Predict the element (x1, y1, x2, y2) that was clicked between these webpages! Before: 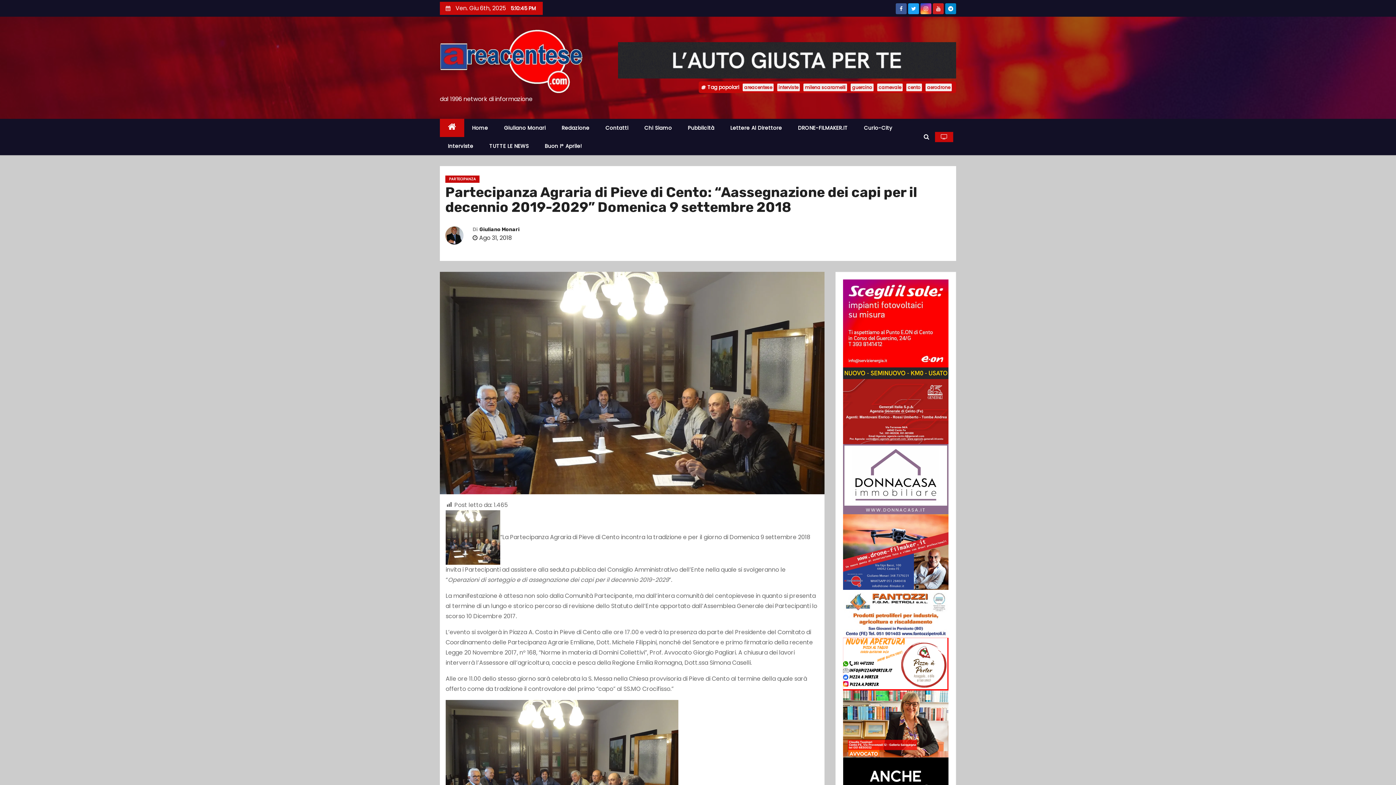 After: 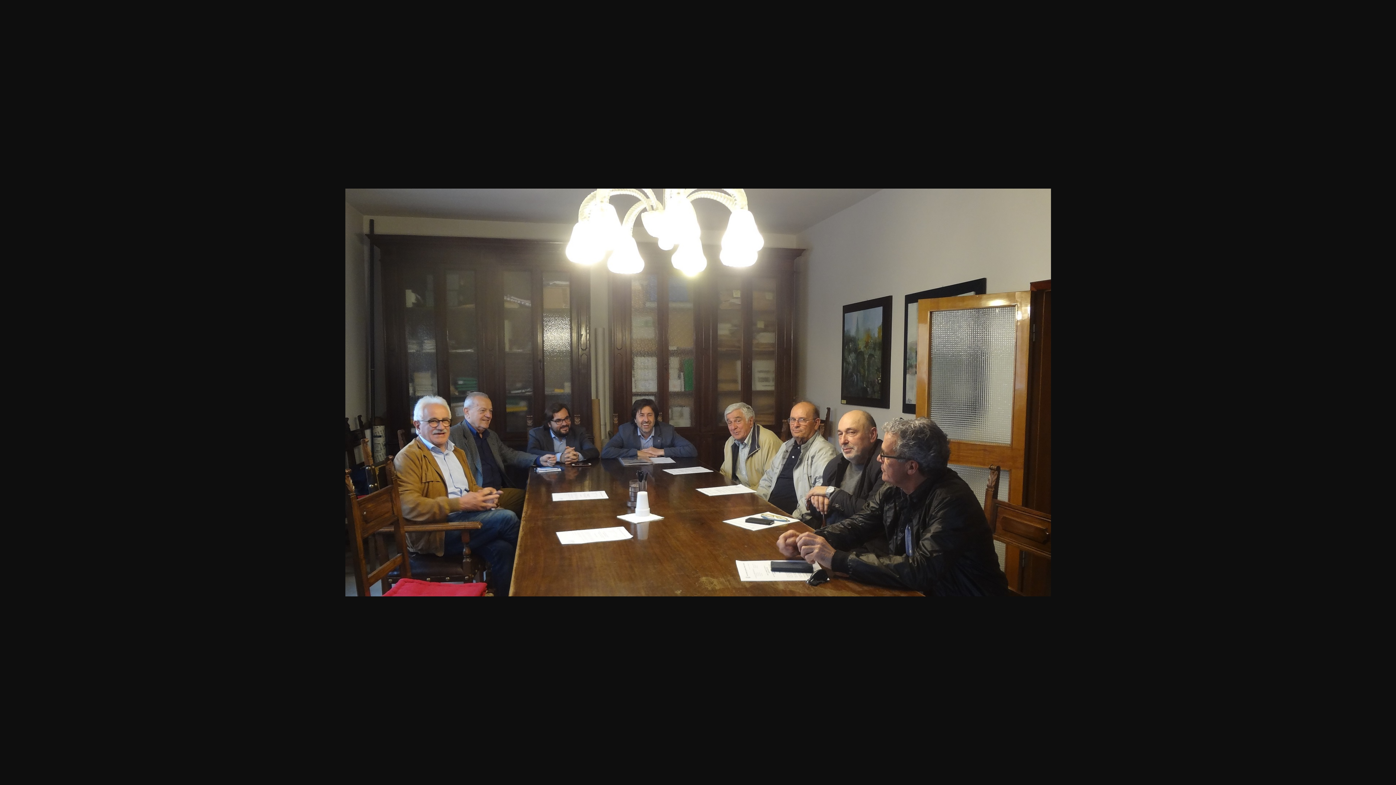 Action: bbox: (445, 533, 500, 541)